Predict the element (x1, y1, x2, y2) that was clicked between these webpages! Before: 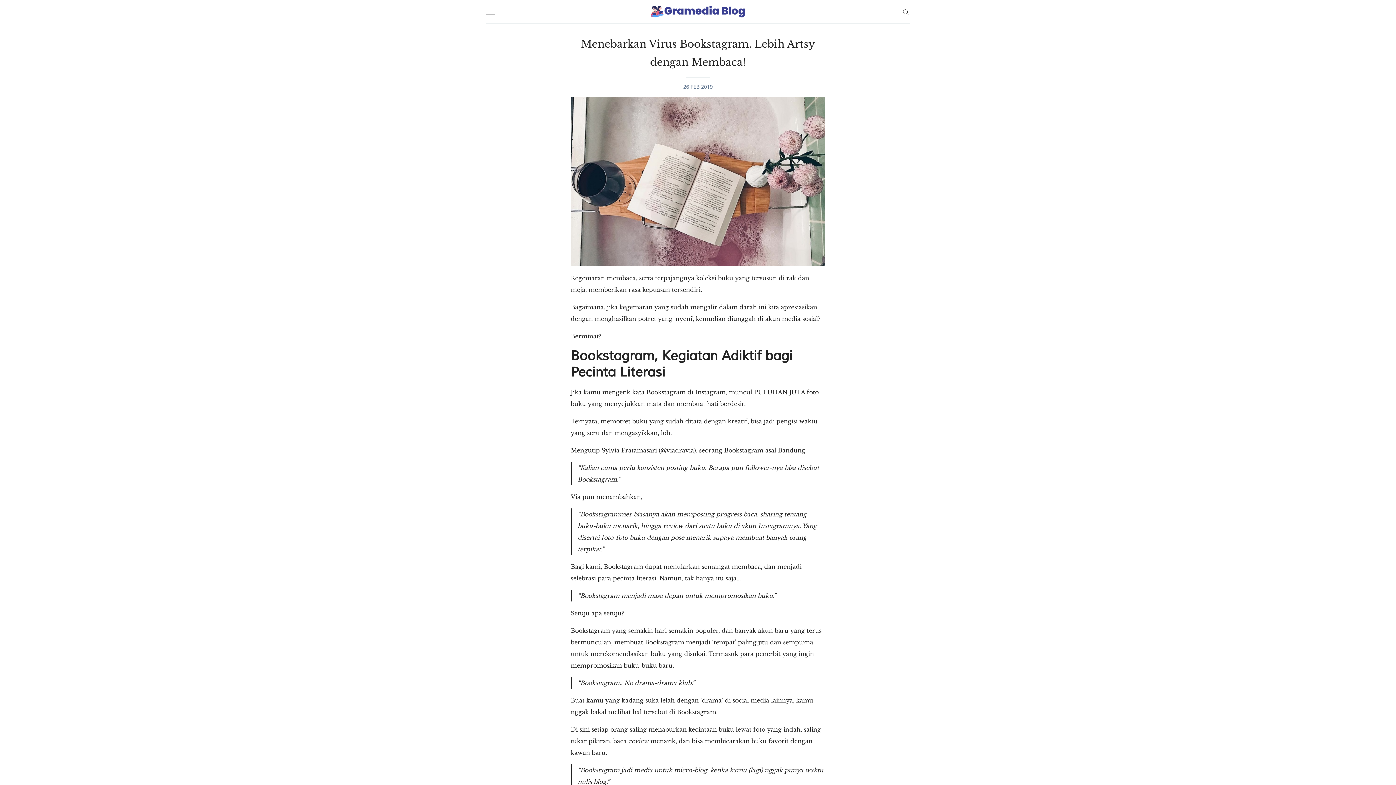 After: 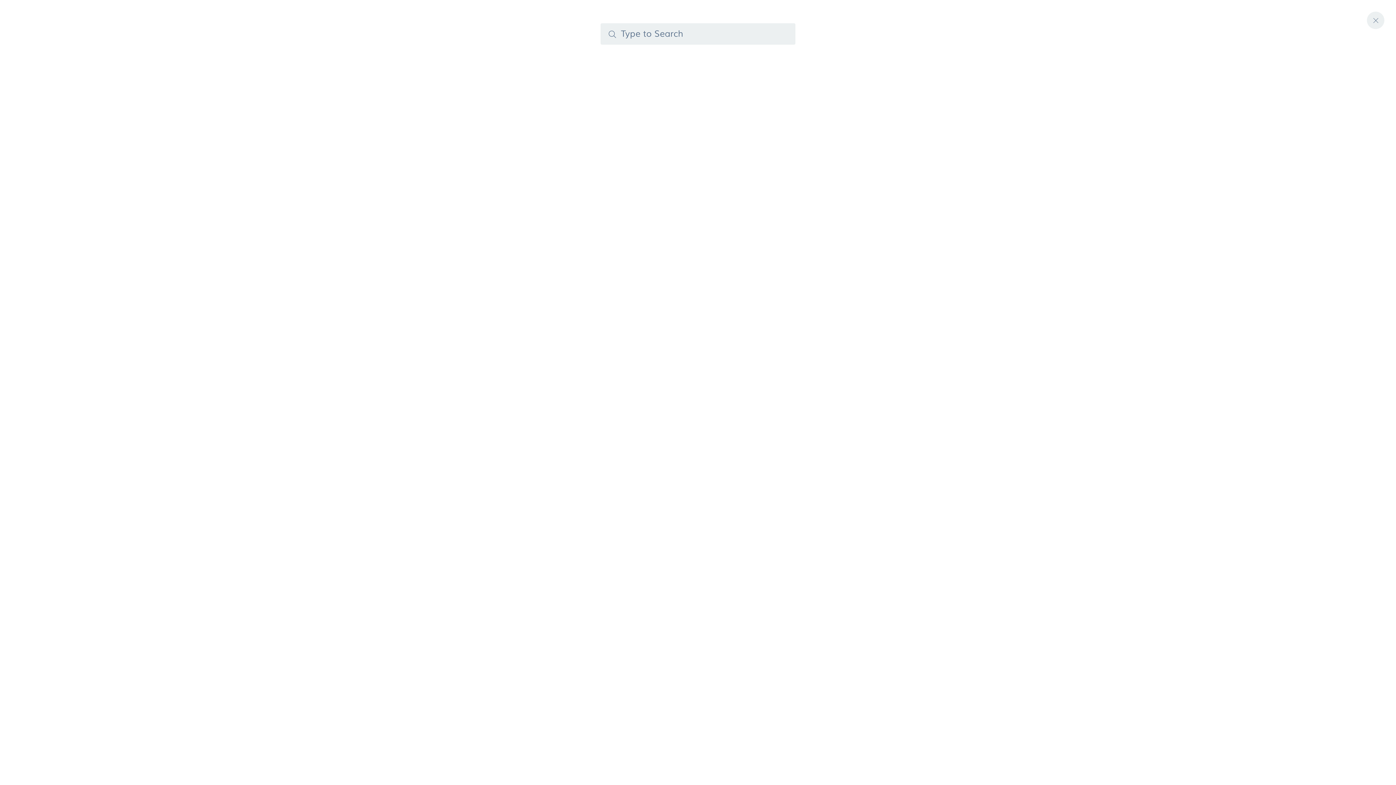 Action: label: Search bbox: (901, 8, 910, 15)